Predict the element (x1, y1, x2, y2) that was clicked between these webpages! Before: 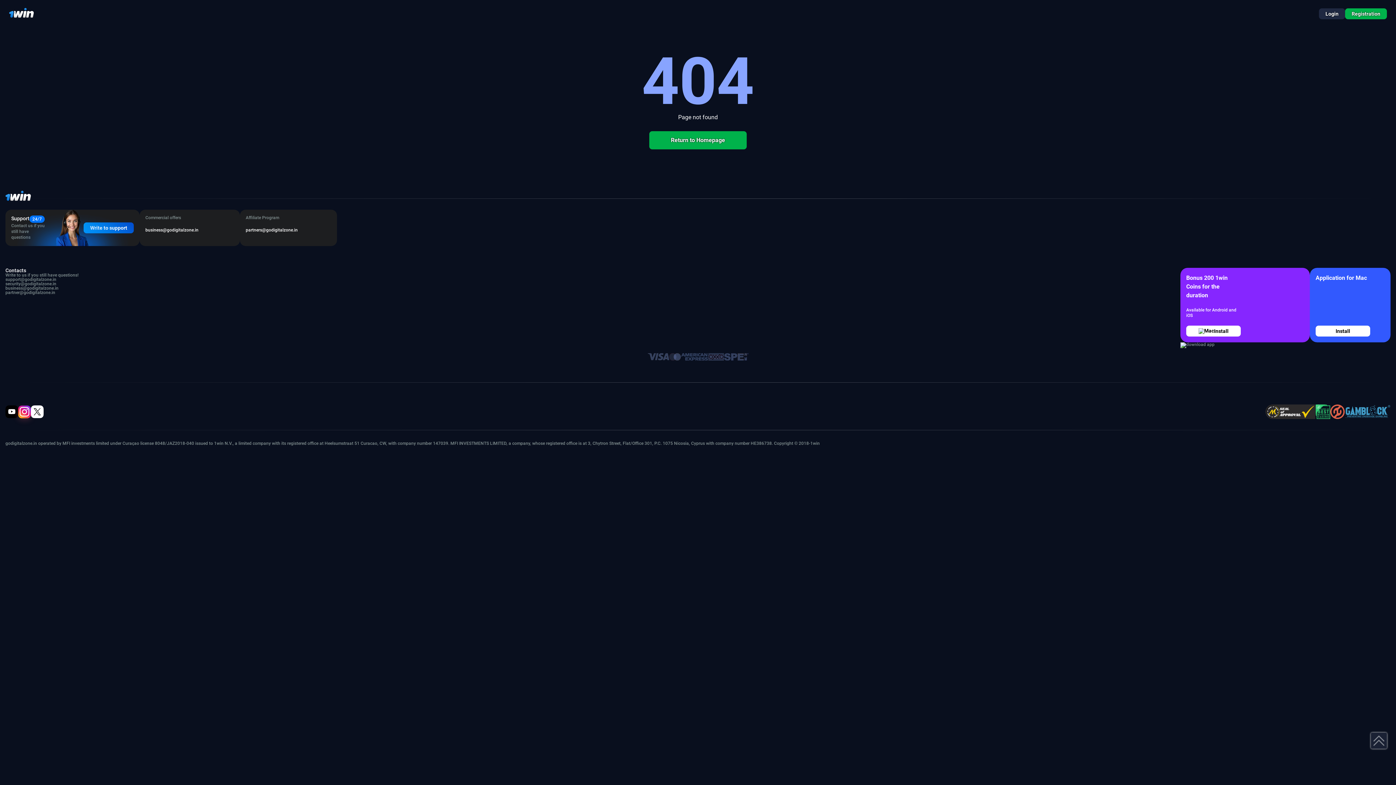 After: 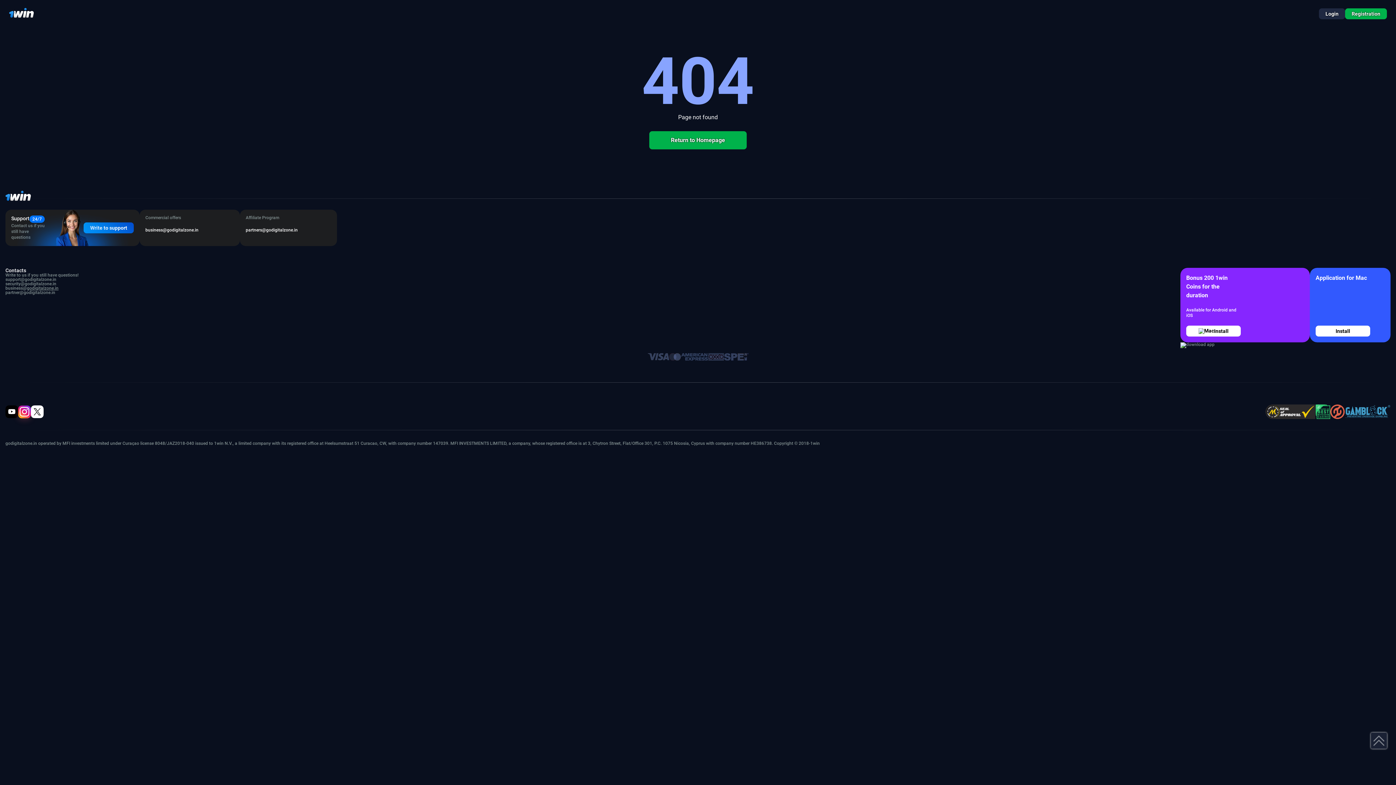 Action: bbox: (26, 285, 58, 290) label: godigitalzone.in